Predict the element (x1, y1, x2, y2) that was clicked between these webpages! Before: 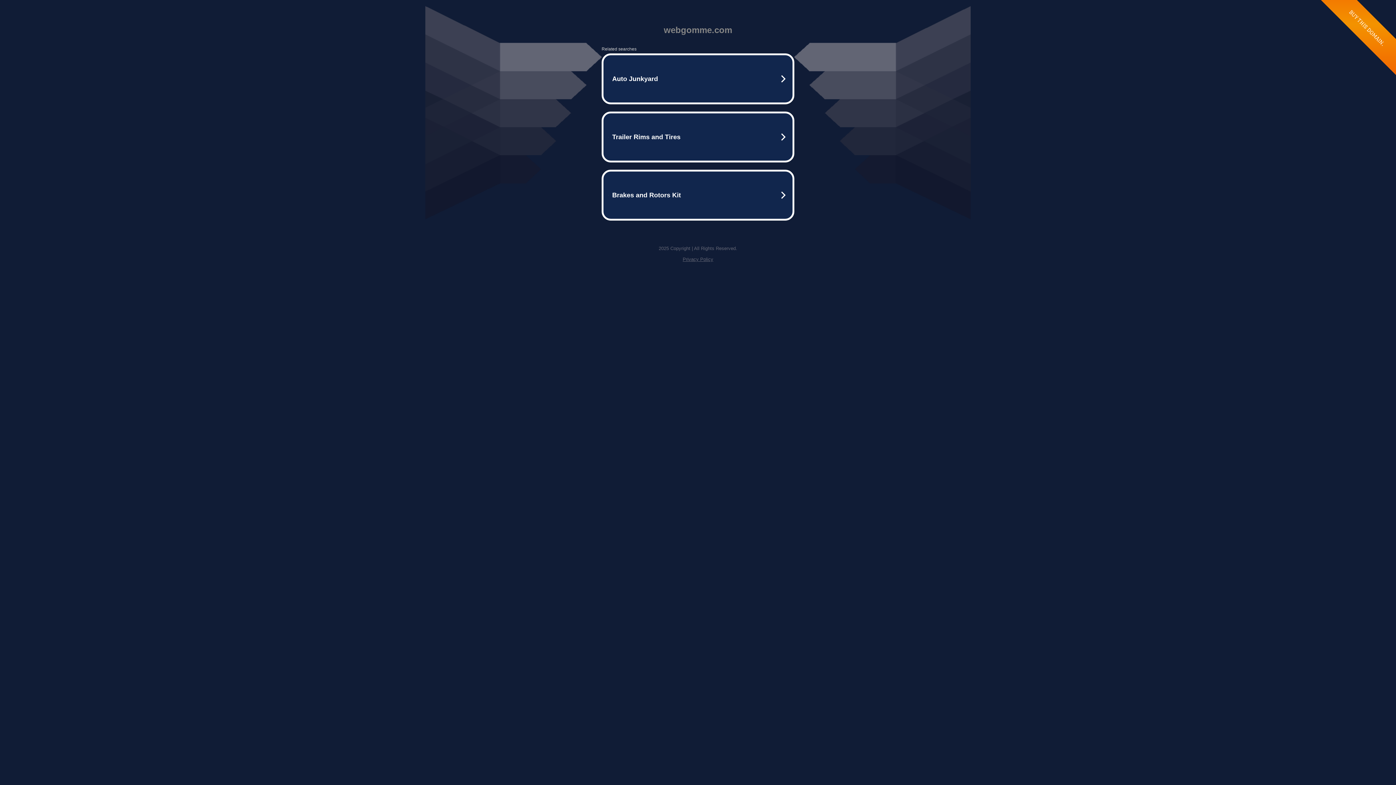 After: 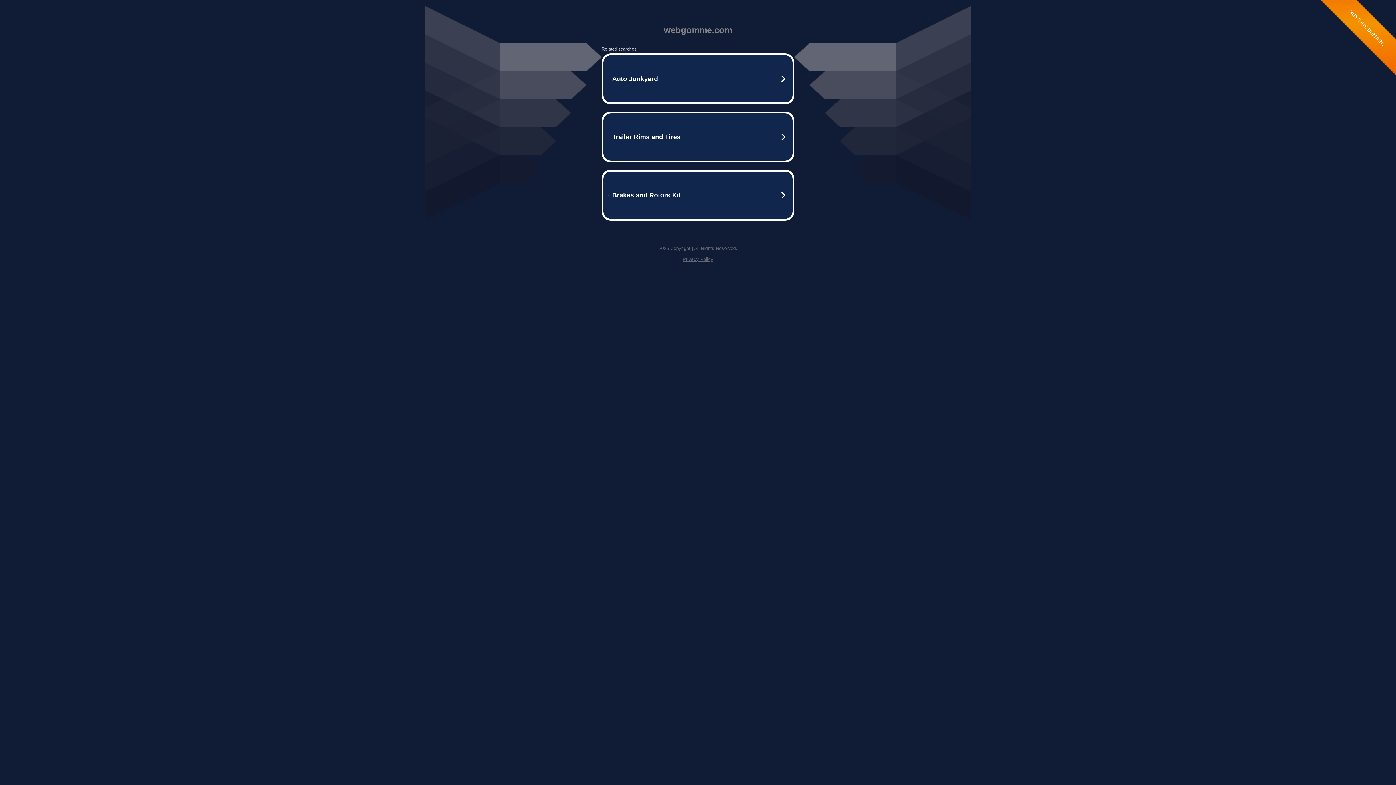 Action: bbox: (682, 256, 713, 262) label: Privacy Policy